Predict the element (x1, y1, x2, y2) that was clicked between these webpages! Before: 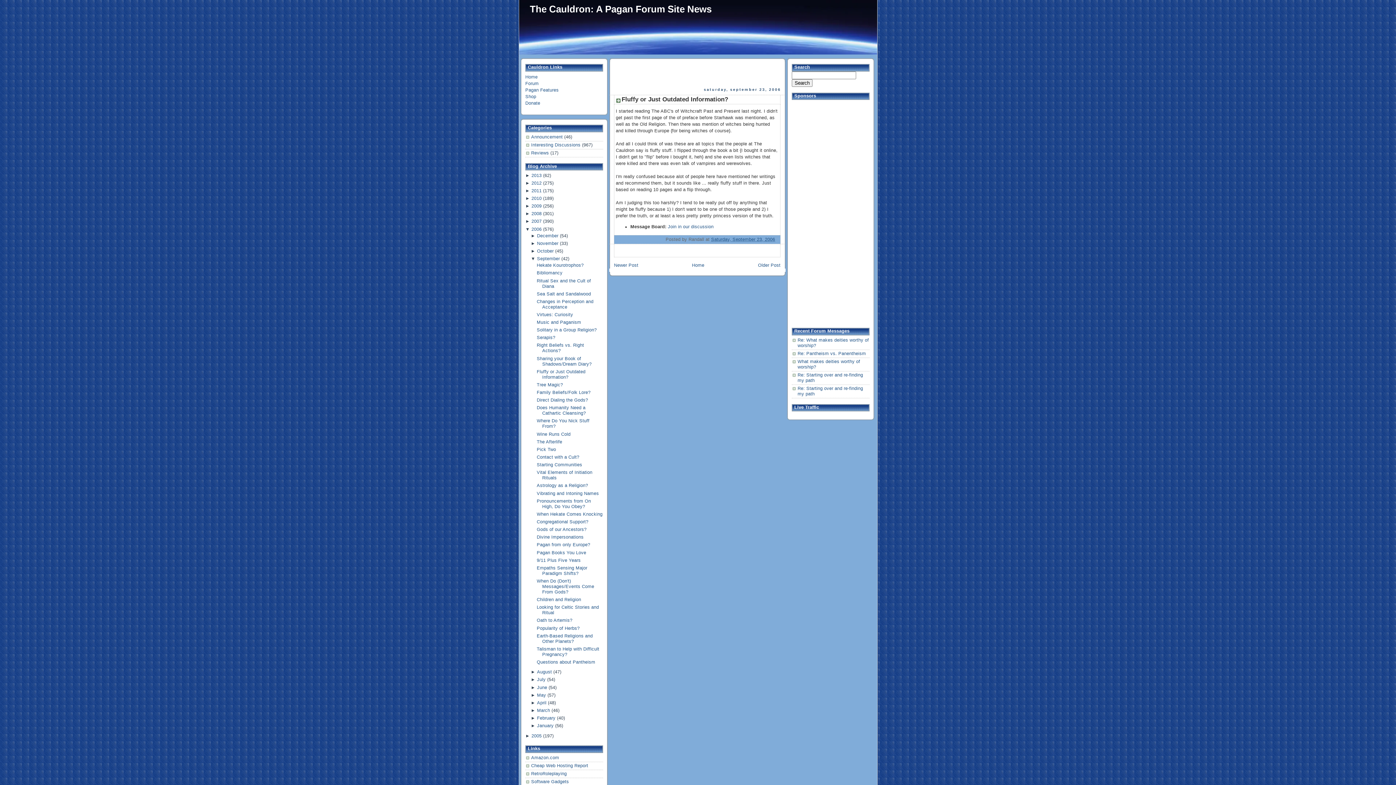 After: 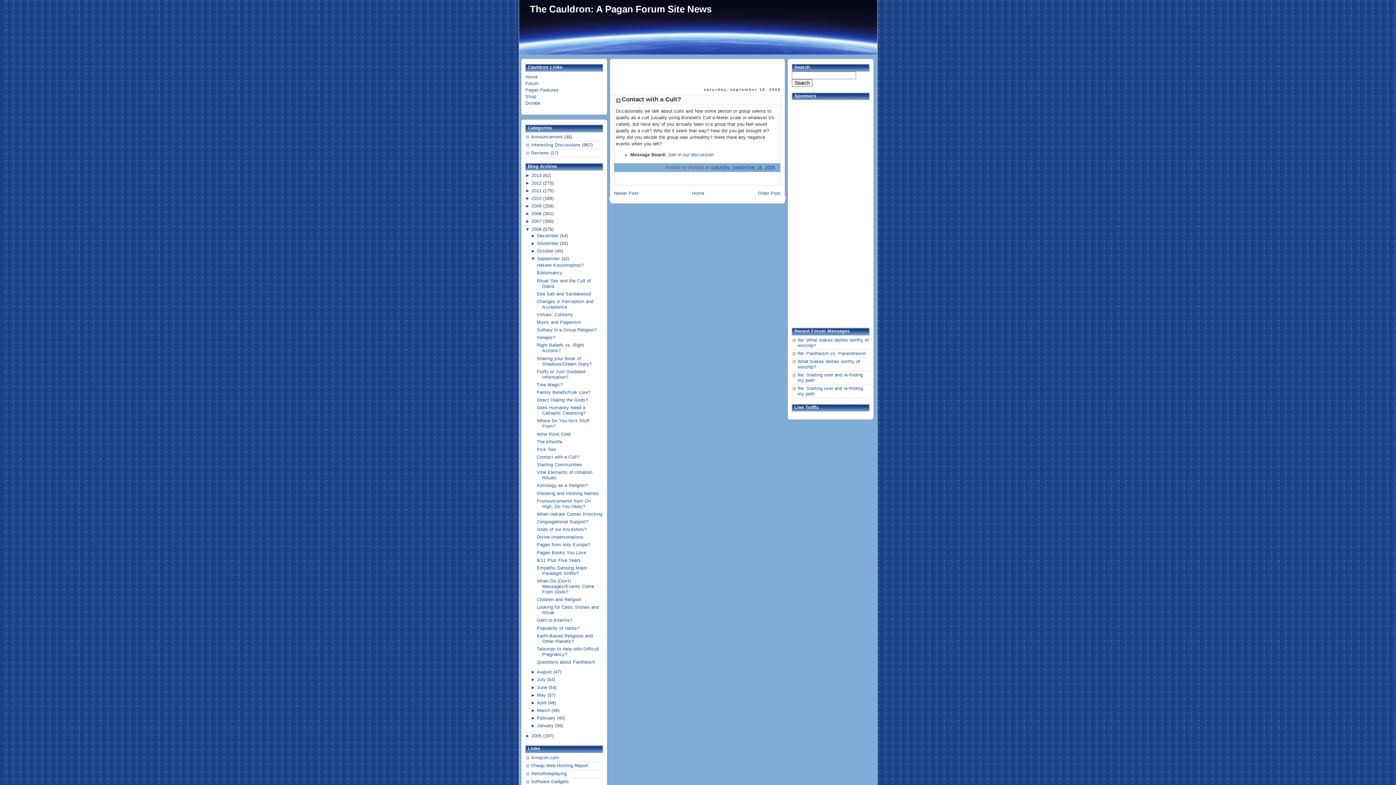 Action: bbox: (536, 454, 579, 460) label: Contact with a Cult?